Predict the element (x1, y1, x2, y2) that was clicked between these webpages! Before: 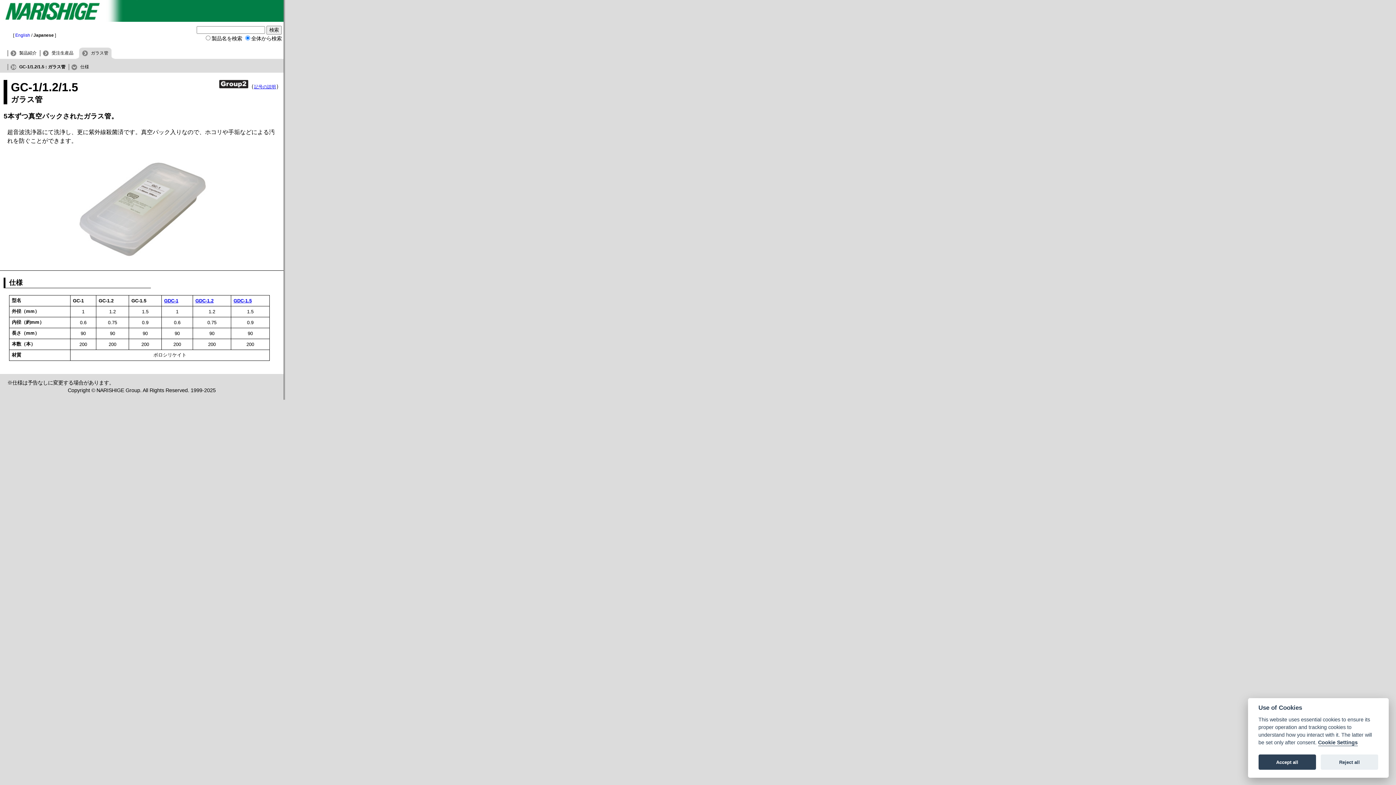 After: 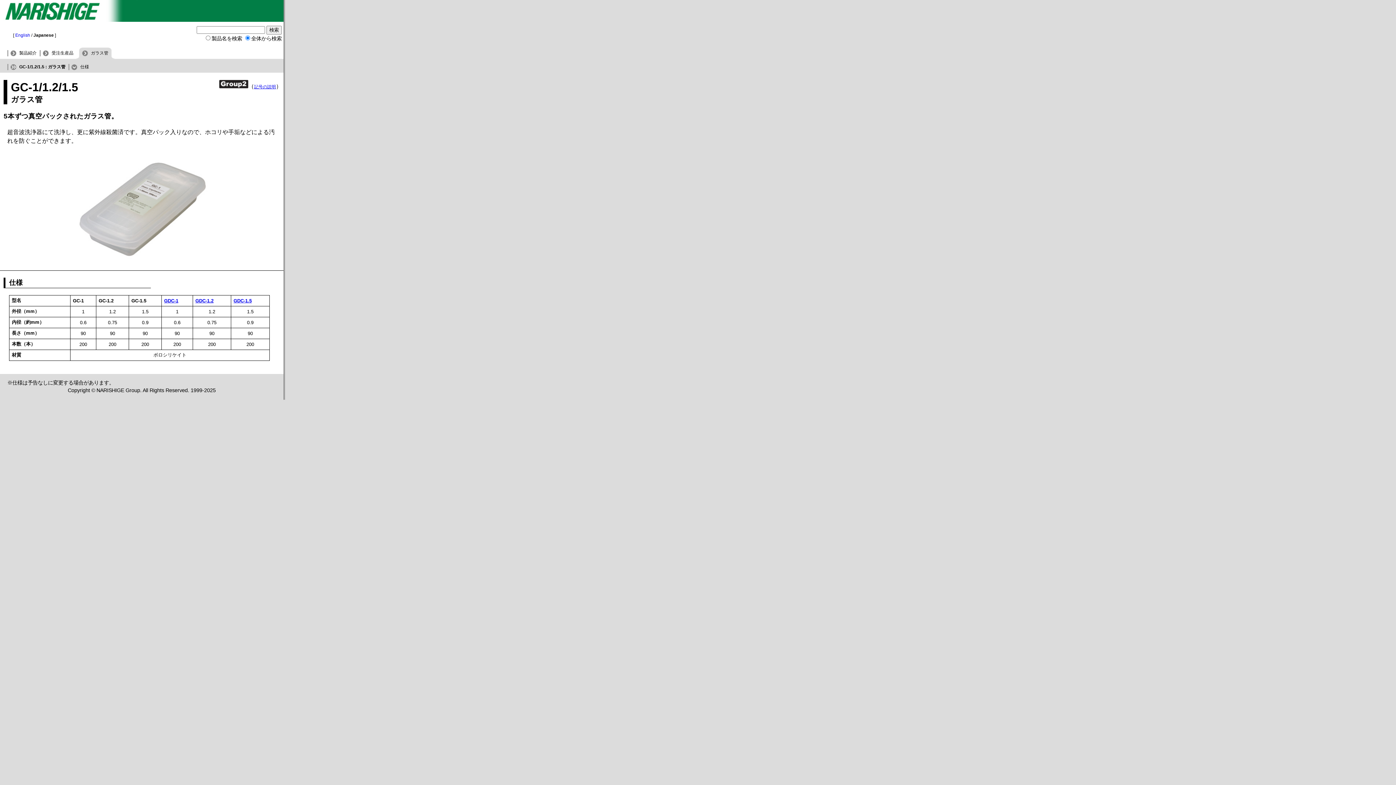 Action: bbox: (1258, 755, 1316, 770) label: Accept all